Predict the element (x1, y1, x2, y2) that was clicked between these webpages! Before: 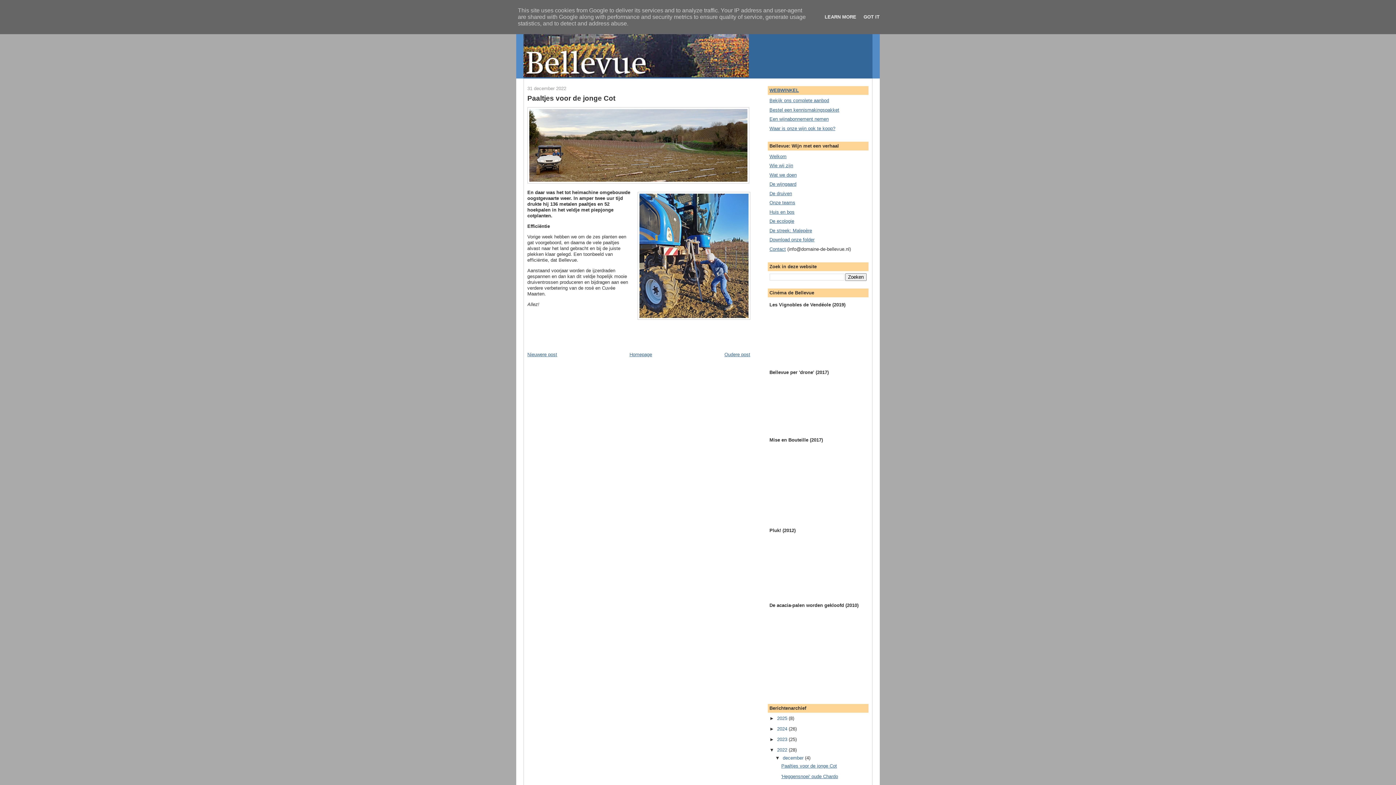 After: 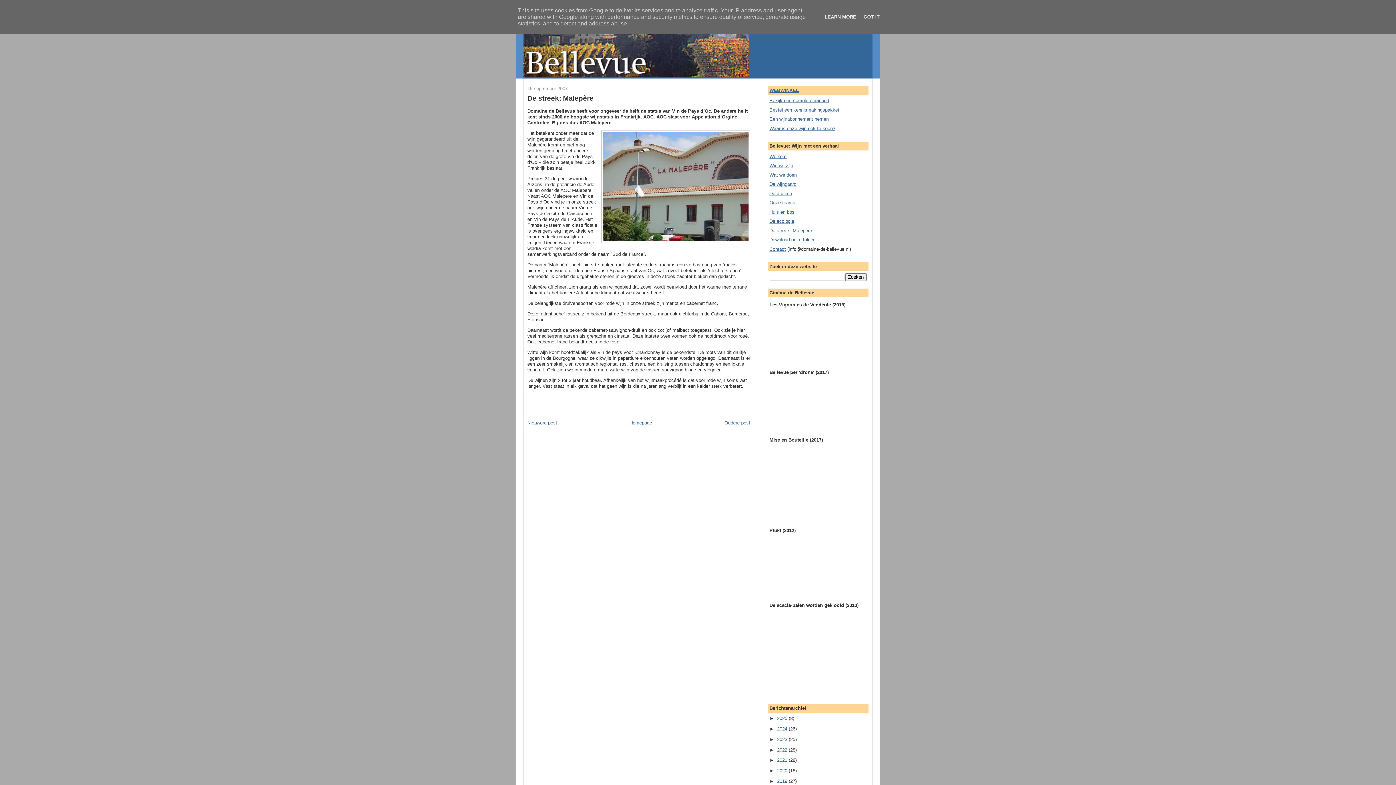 Action: label: De streek: Malepère bbox: (769, 227, 812, 233)